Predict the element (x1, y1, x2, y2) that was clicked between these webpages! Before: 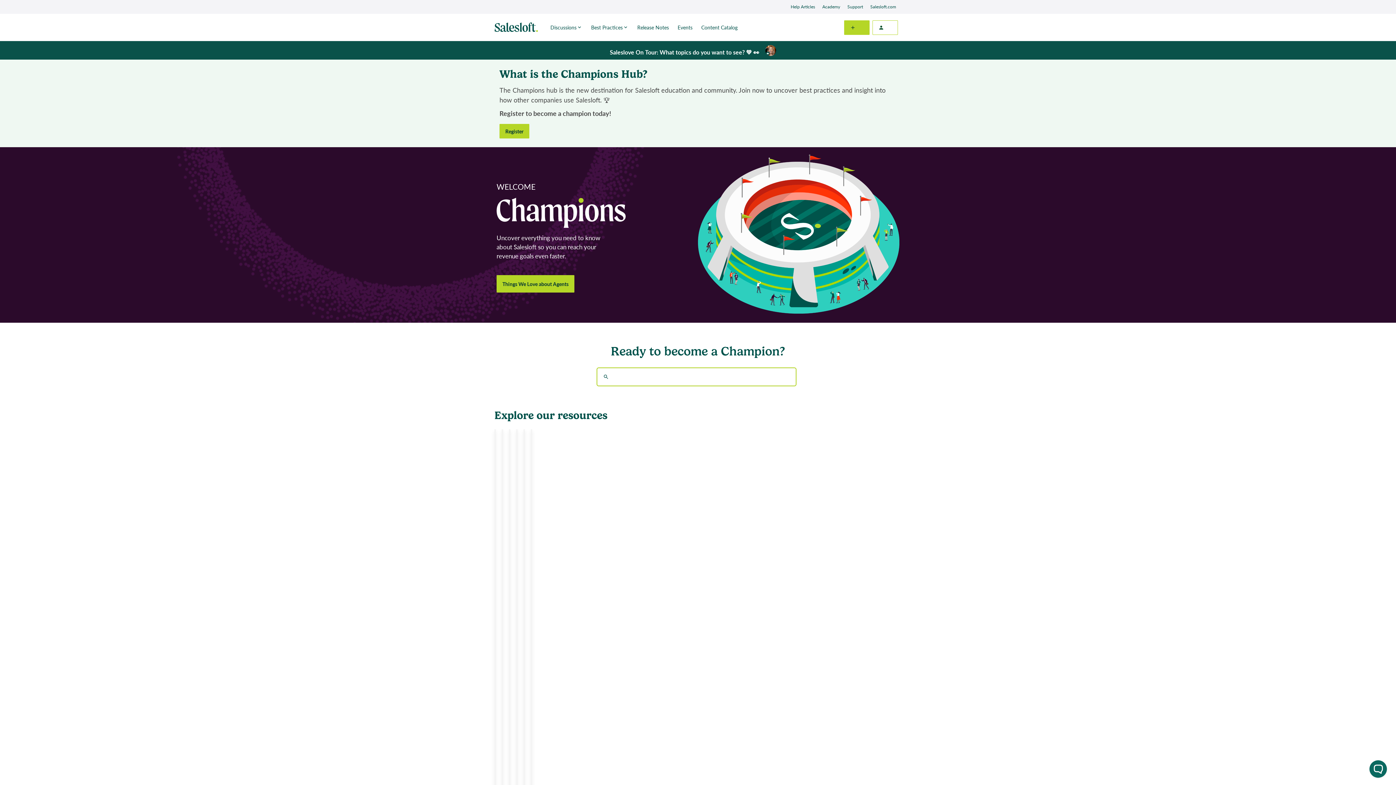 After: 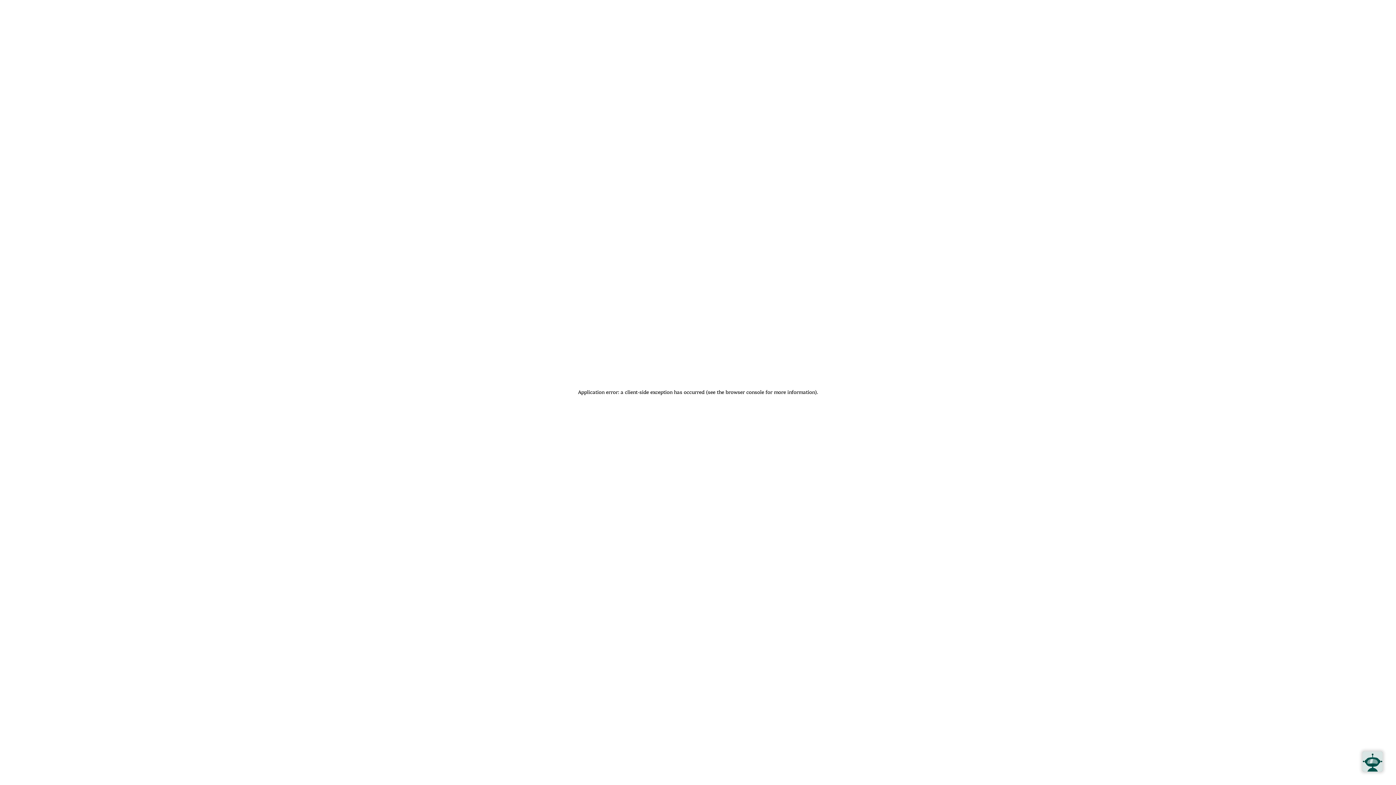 Action: bbox: (870, 3, 896, 10) label: Salesloft.com